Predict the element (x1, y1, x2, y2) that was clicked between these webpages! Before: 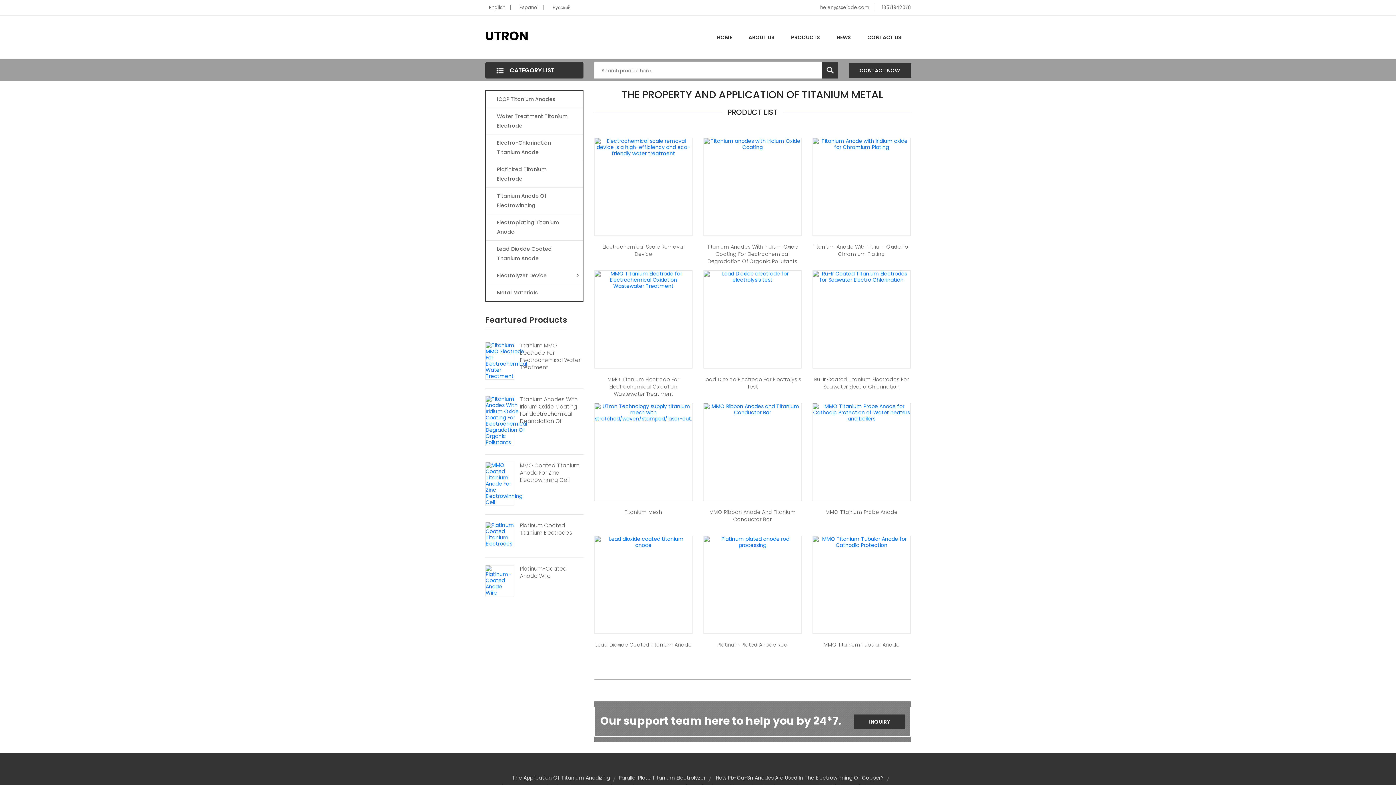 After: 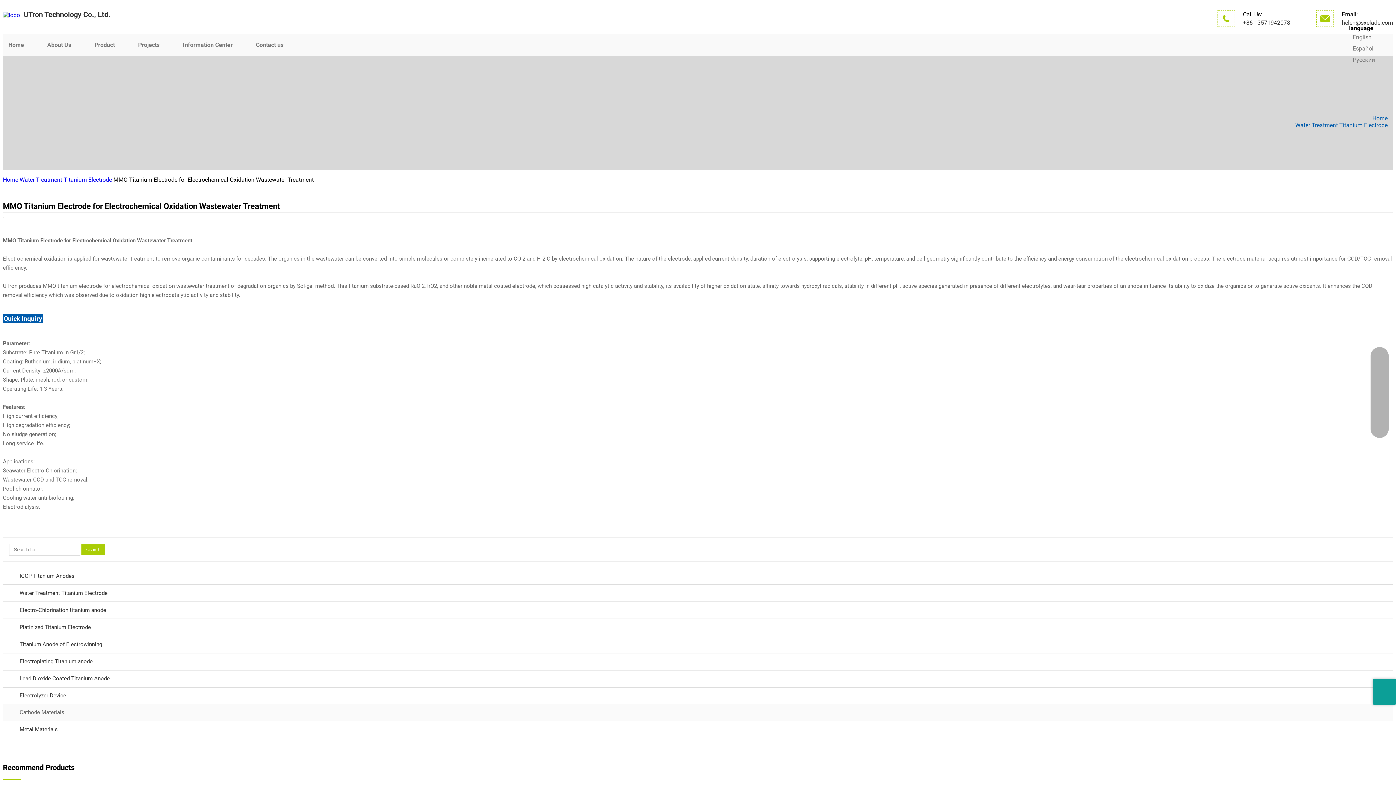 Action: bbox: (594, 276, 692, 283)